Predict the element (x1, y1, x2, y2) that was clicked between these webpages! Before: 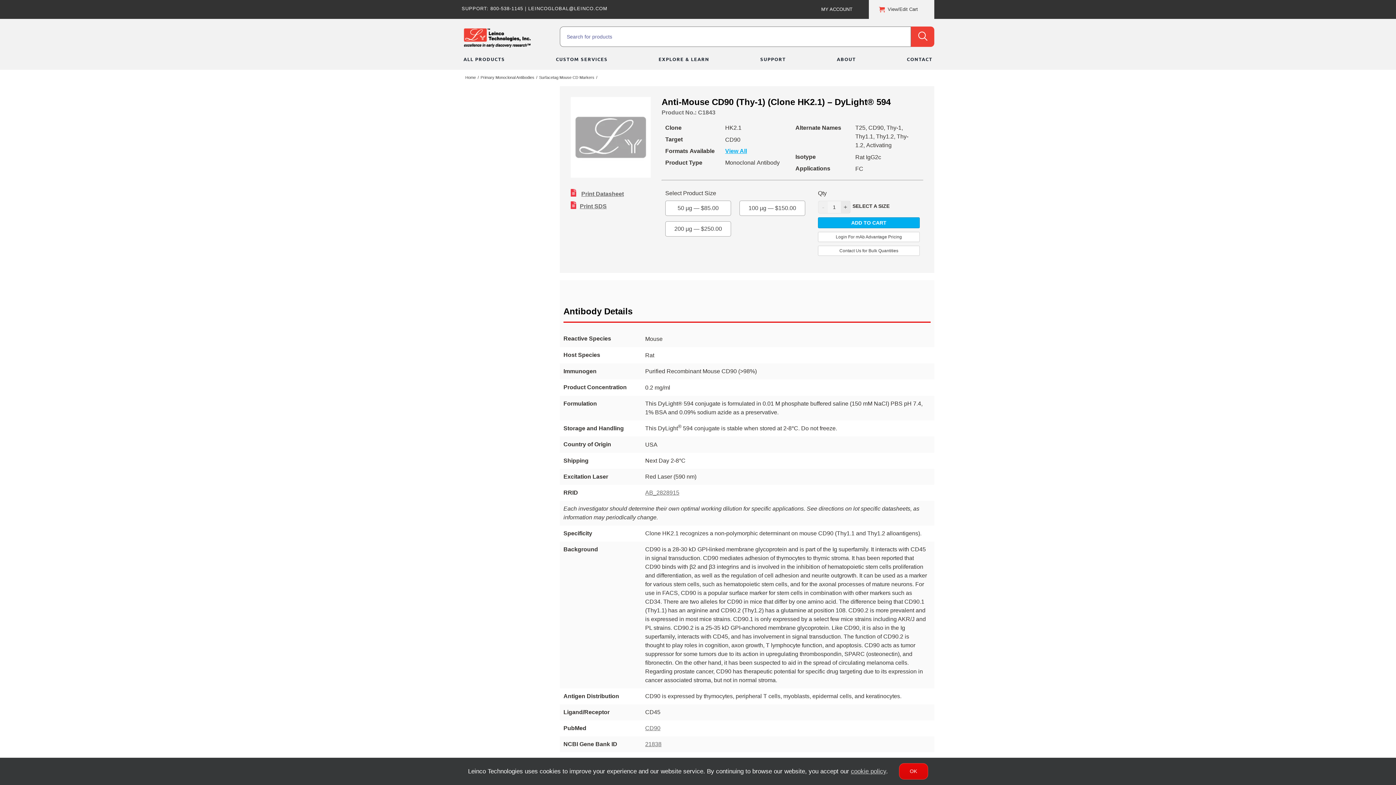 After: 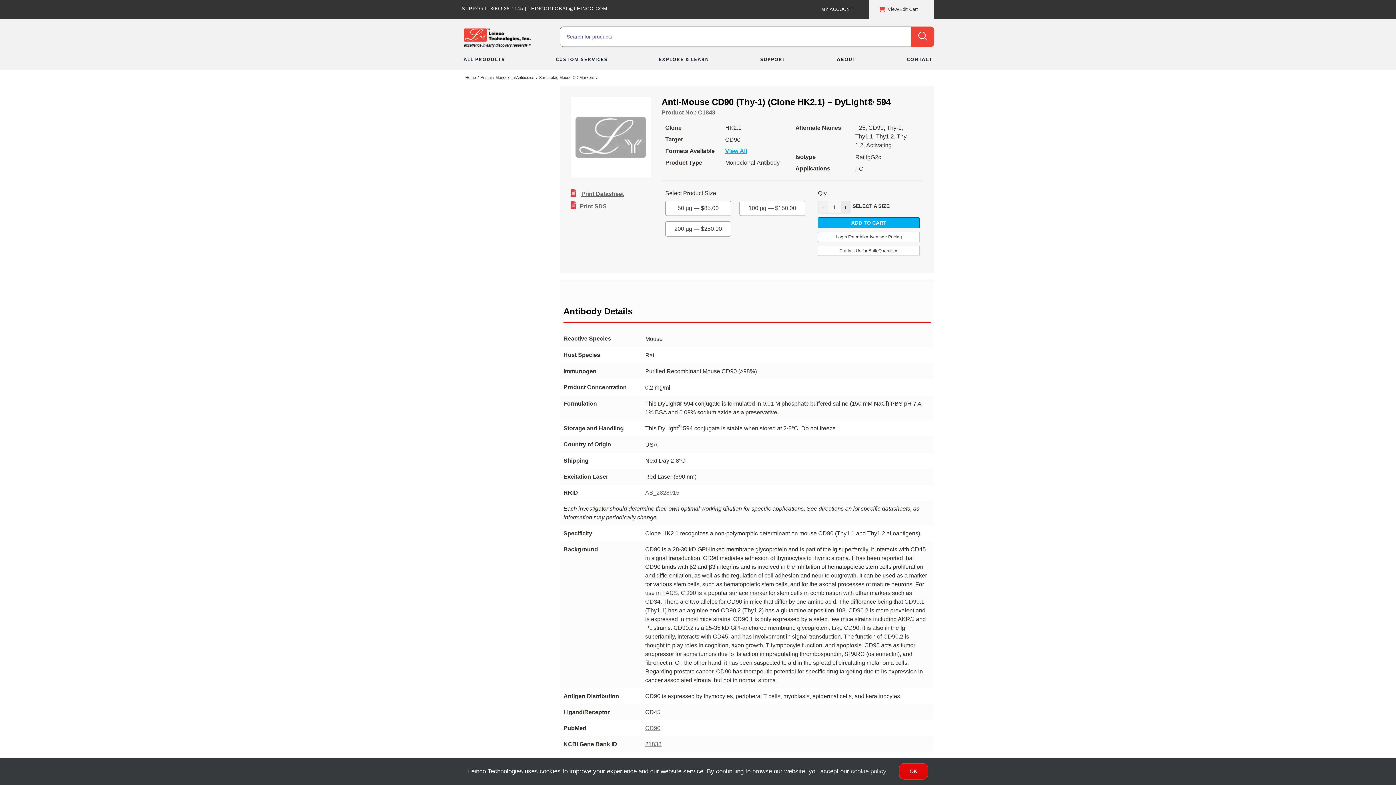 Action: bbox: (818, 217, 920, 228) label: ADD TO CART